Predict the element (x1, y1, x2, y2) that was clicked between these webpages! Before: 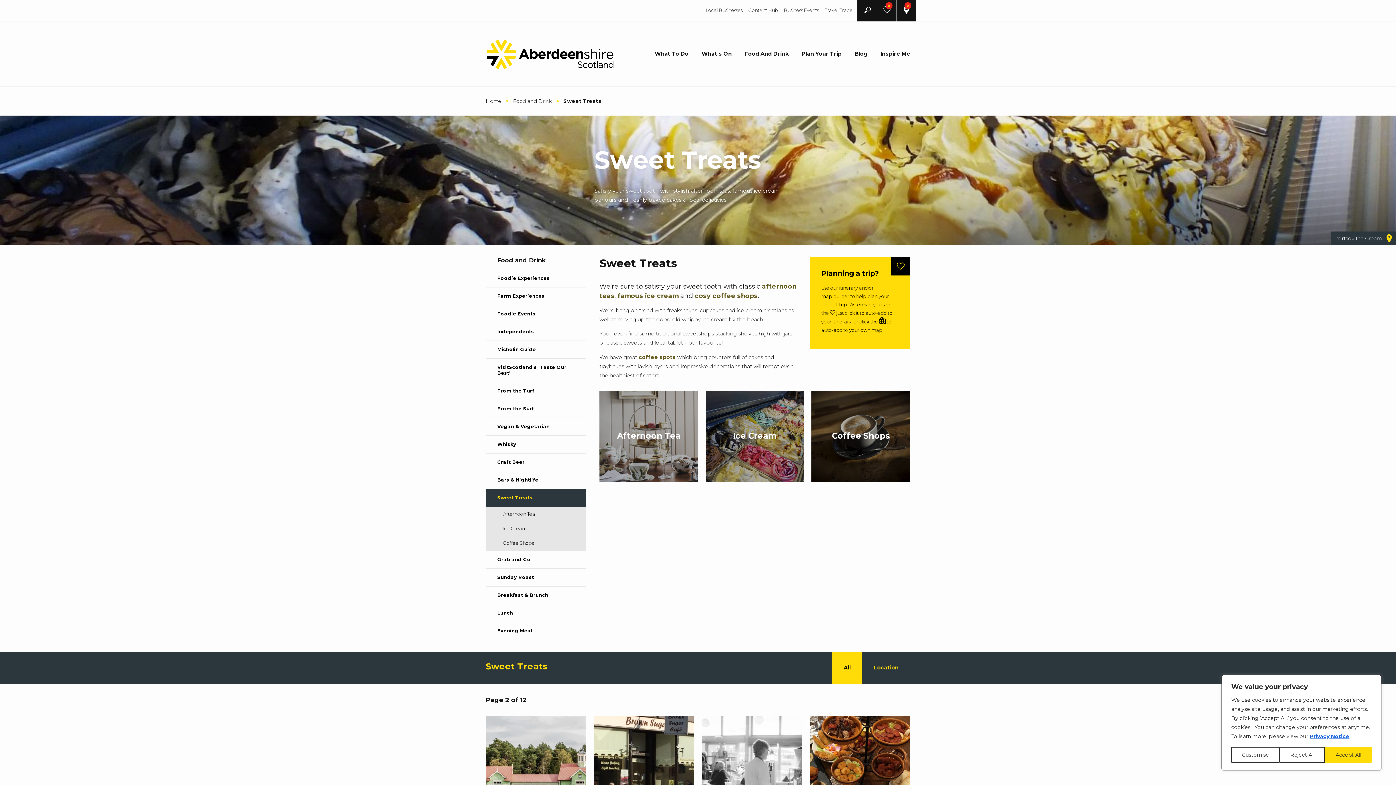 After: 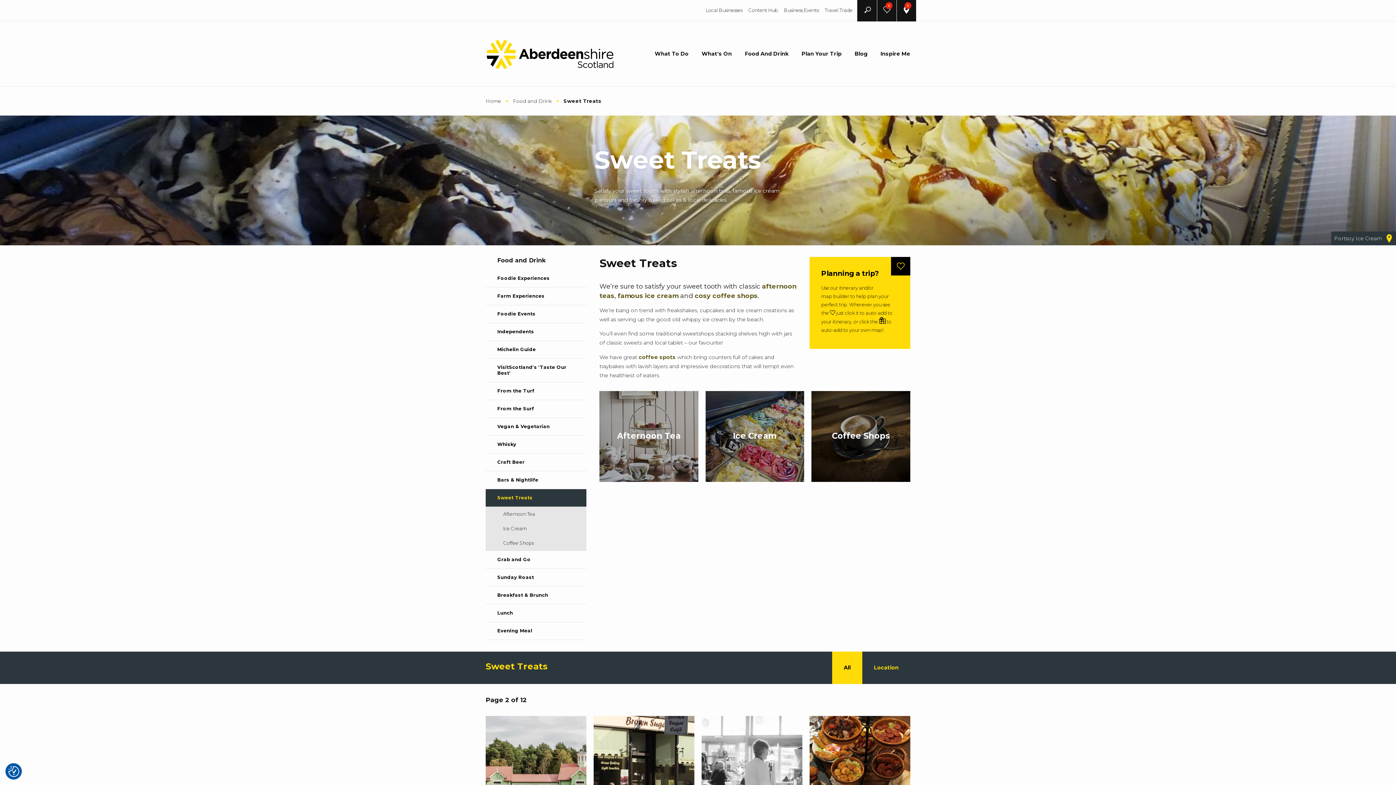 Action: bbox: (1280, 747, 1325, 763) label: Reject All